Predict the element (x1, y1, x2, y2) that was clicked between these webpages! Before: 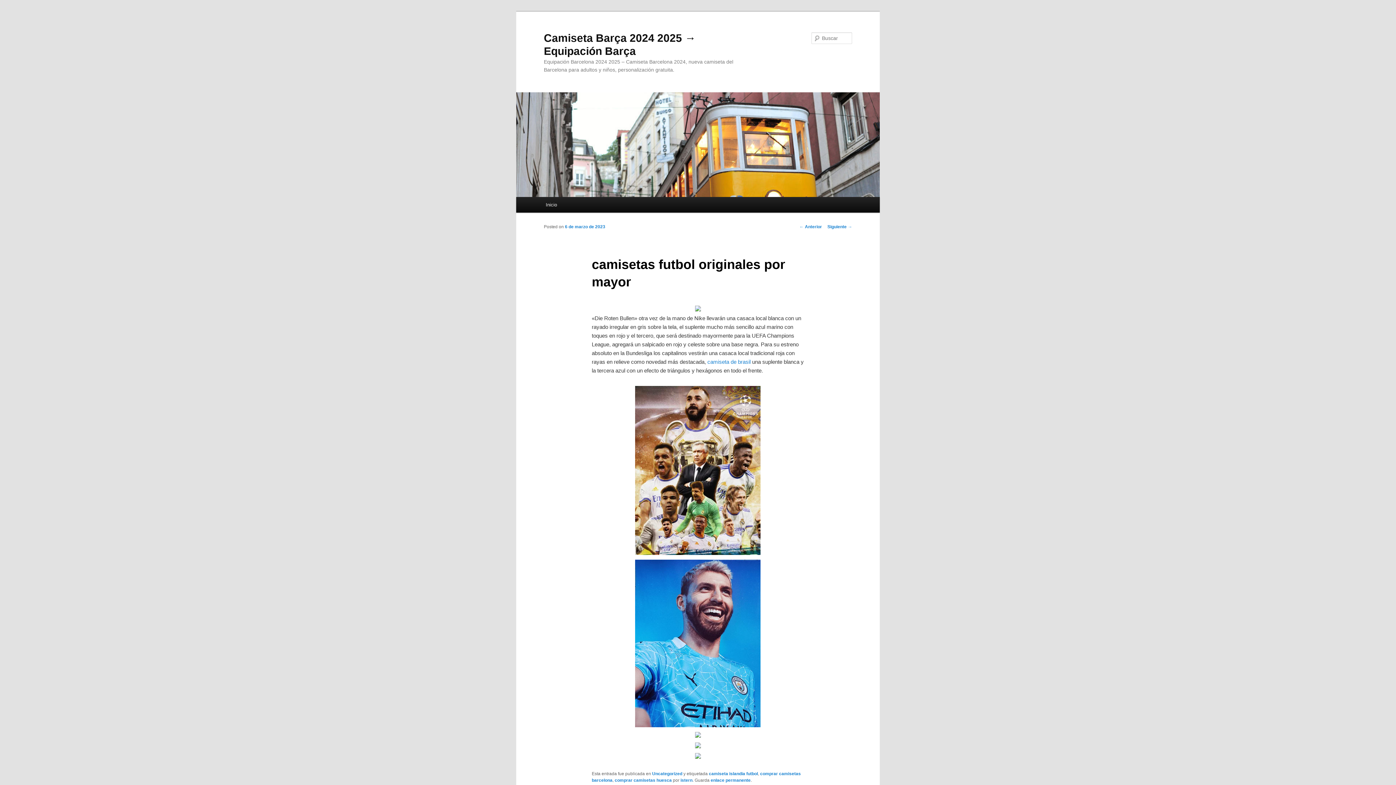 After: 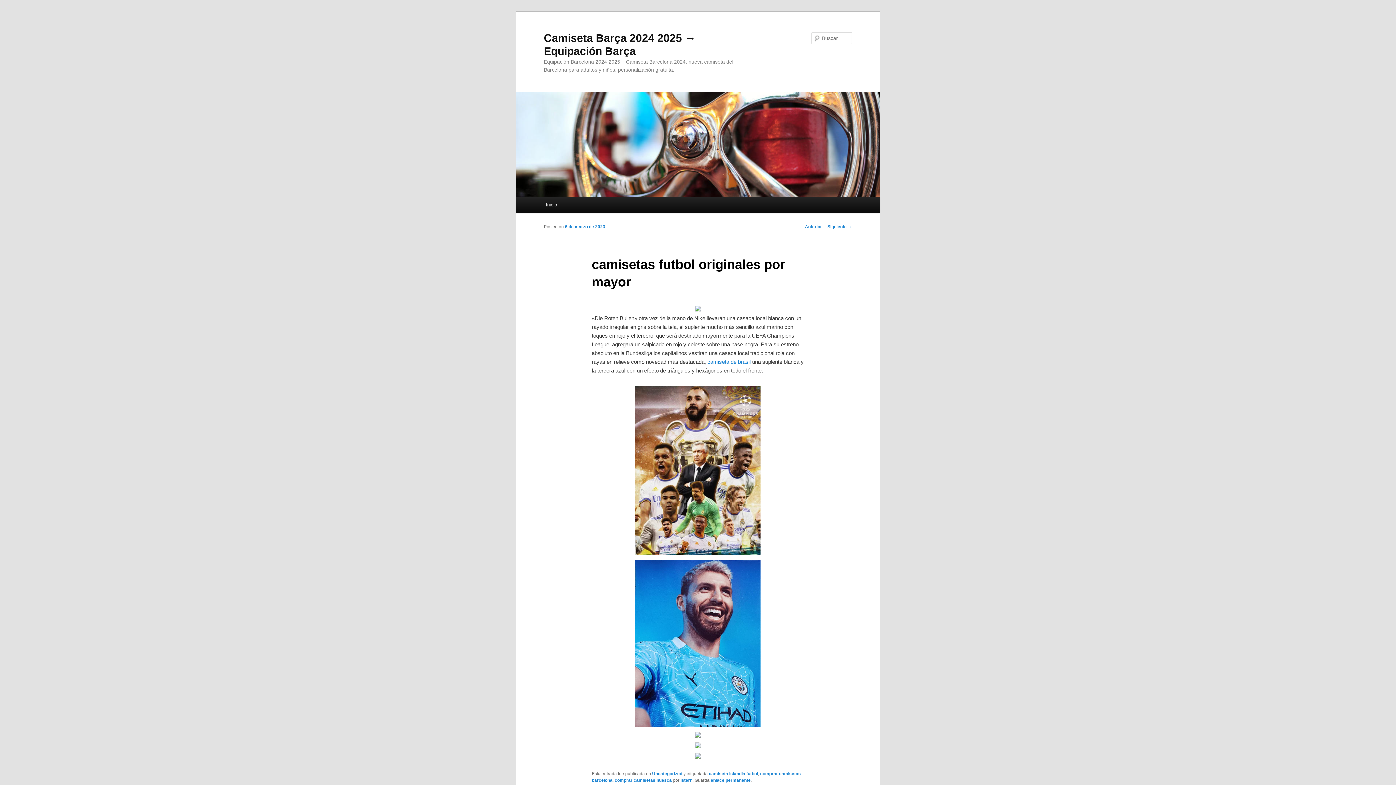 Action: label: enlace permanente bbox: (710, 778, 750, 783)